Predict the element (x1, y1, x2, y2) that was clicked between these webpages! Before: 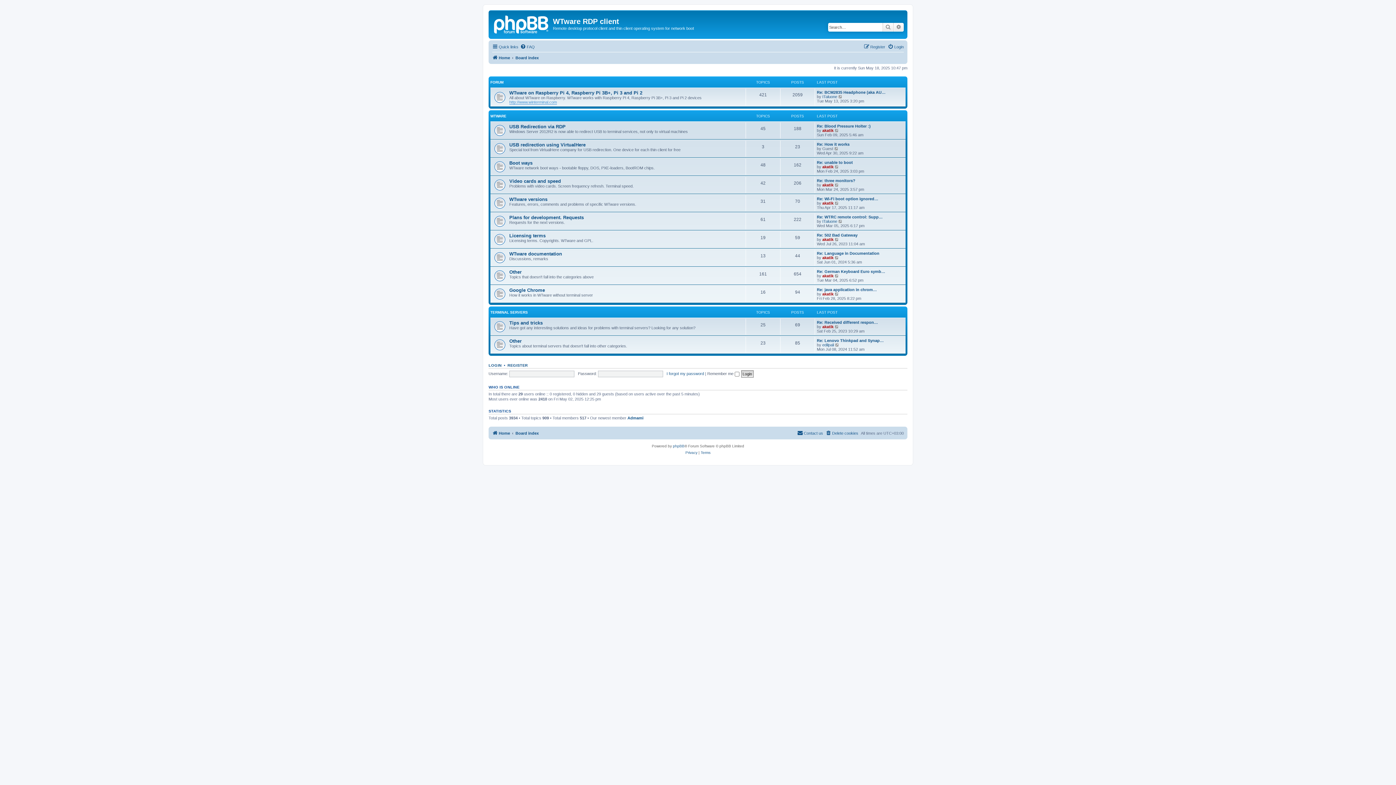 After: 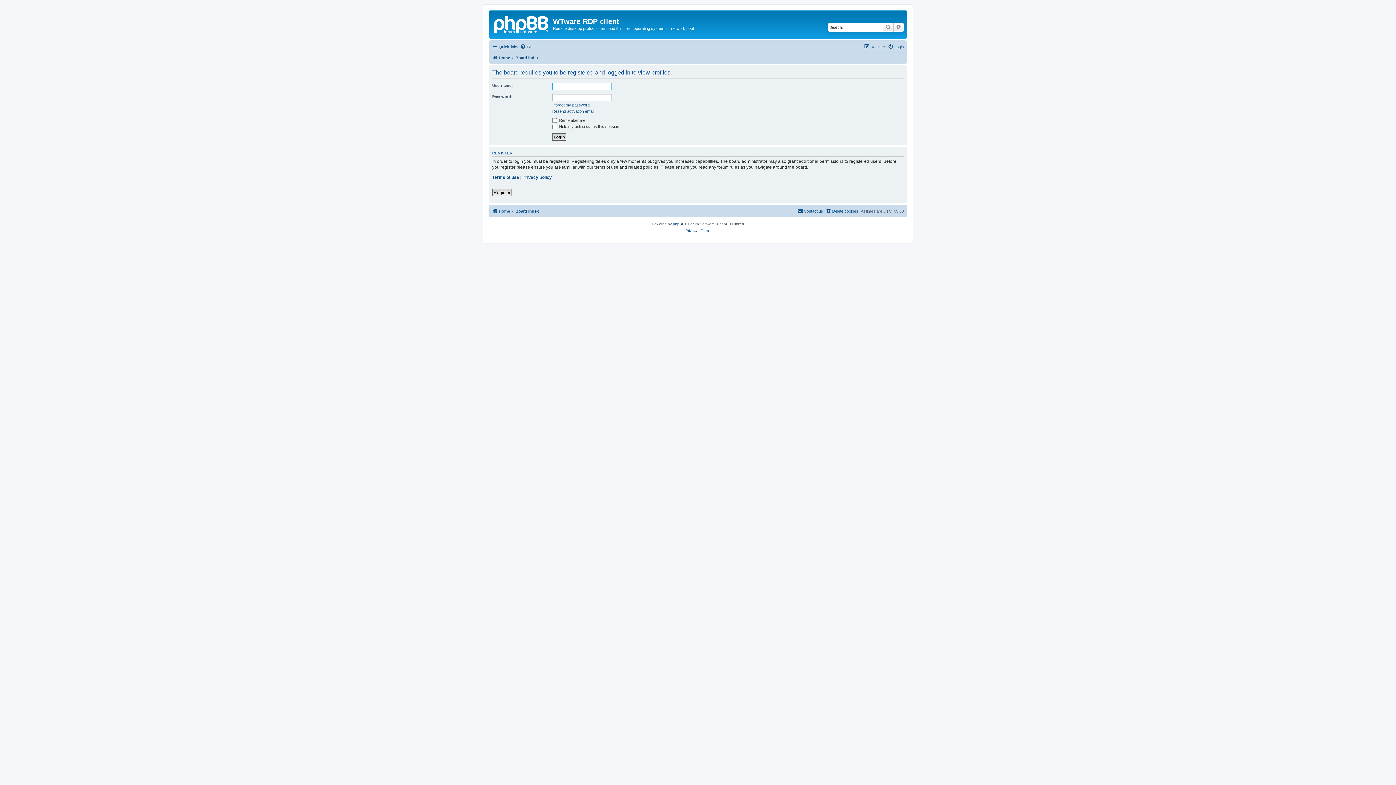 Action: label: ITaluone bbox: (822, 94, 837, 98)